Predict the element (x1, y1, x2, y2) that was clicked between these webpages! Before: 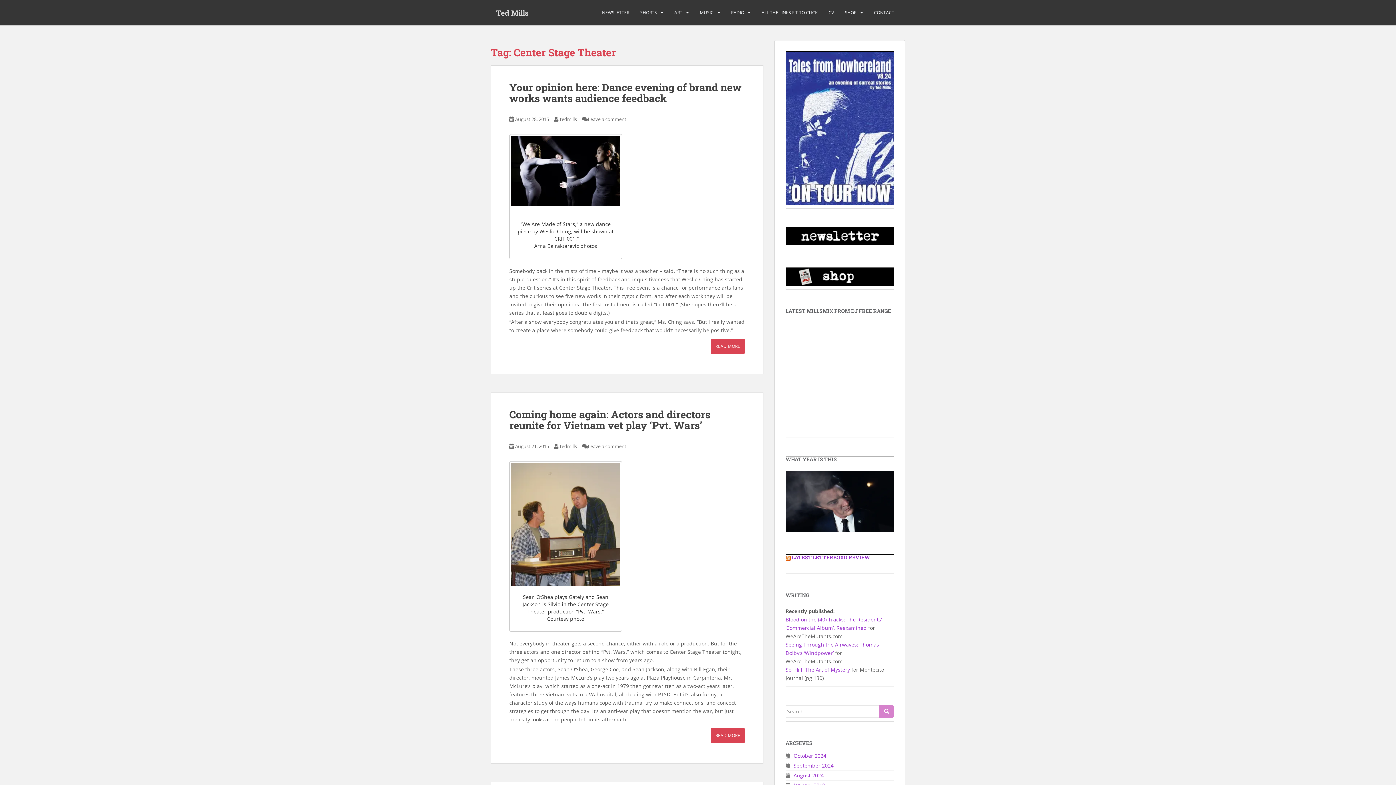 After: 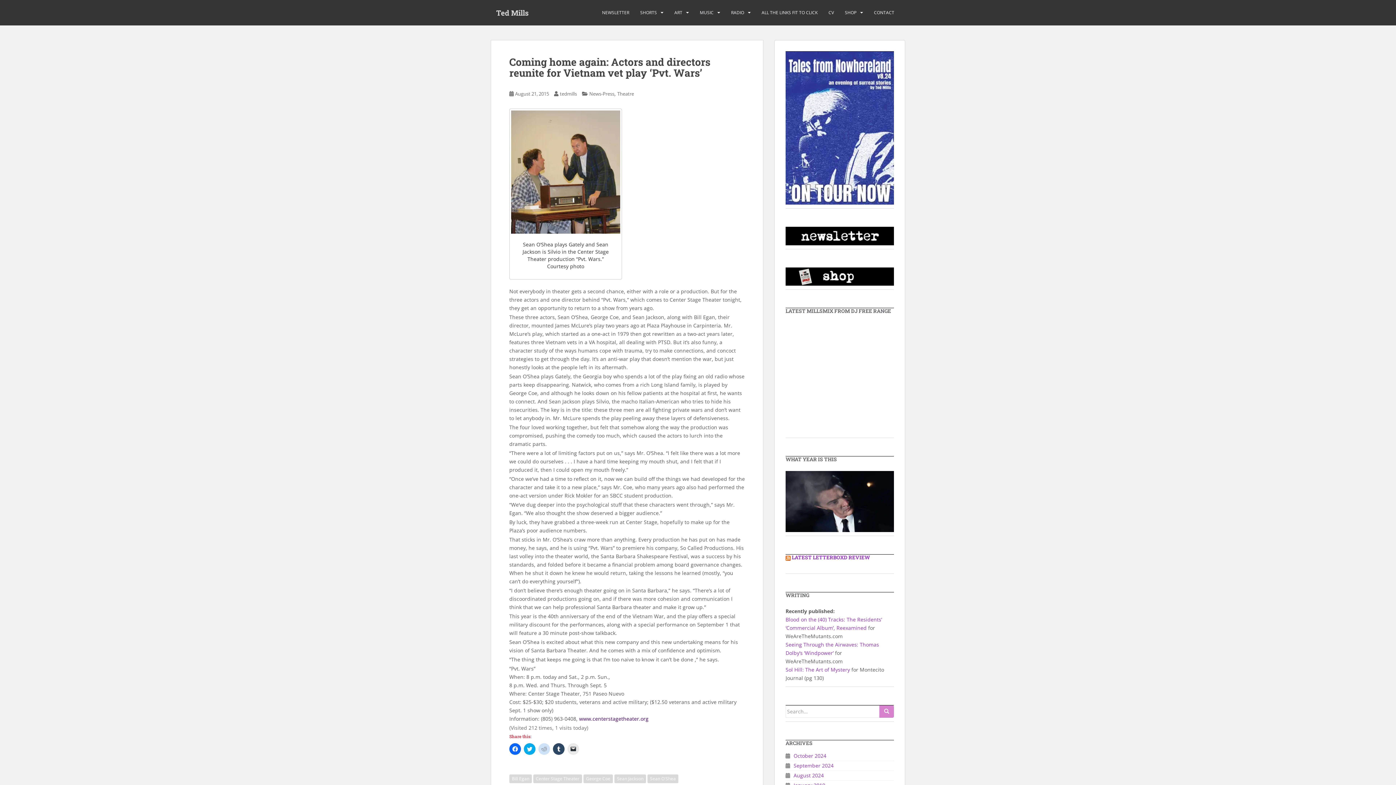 Action: label: August 21, 2015 bbox: (515, 443, 549, 449)